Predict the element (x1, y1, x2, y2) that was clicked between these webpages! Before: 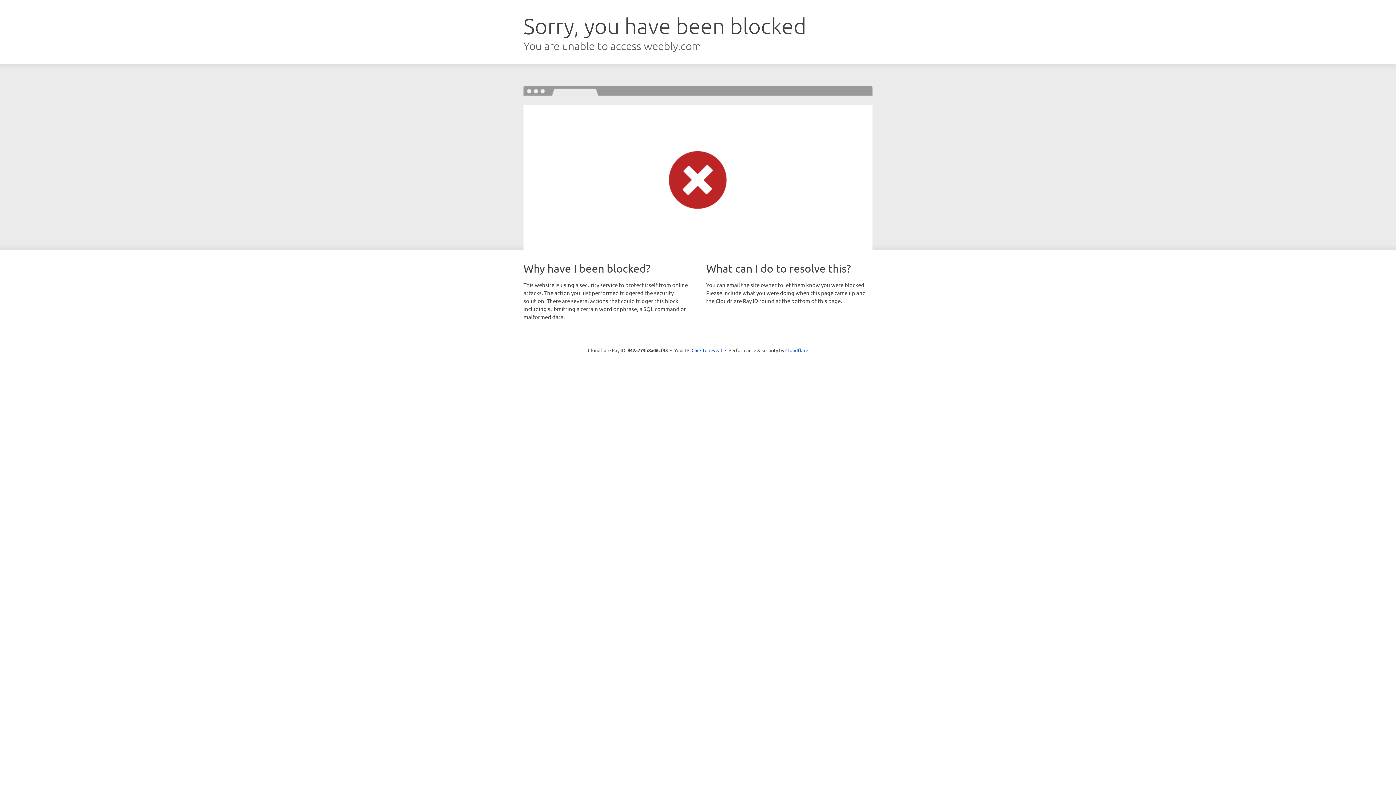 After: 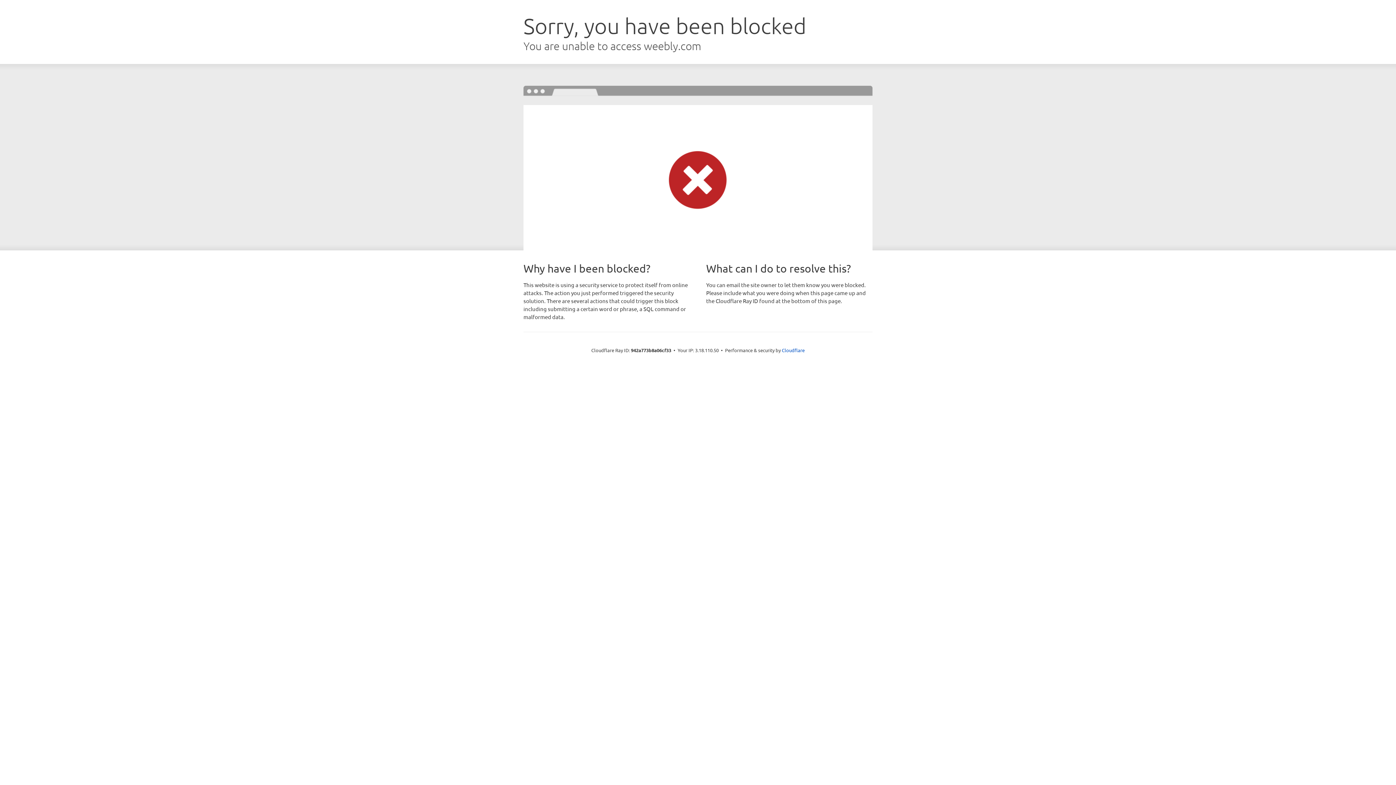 Action: bbox: (691, 346, 722, 353) label: Click to reveal